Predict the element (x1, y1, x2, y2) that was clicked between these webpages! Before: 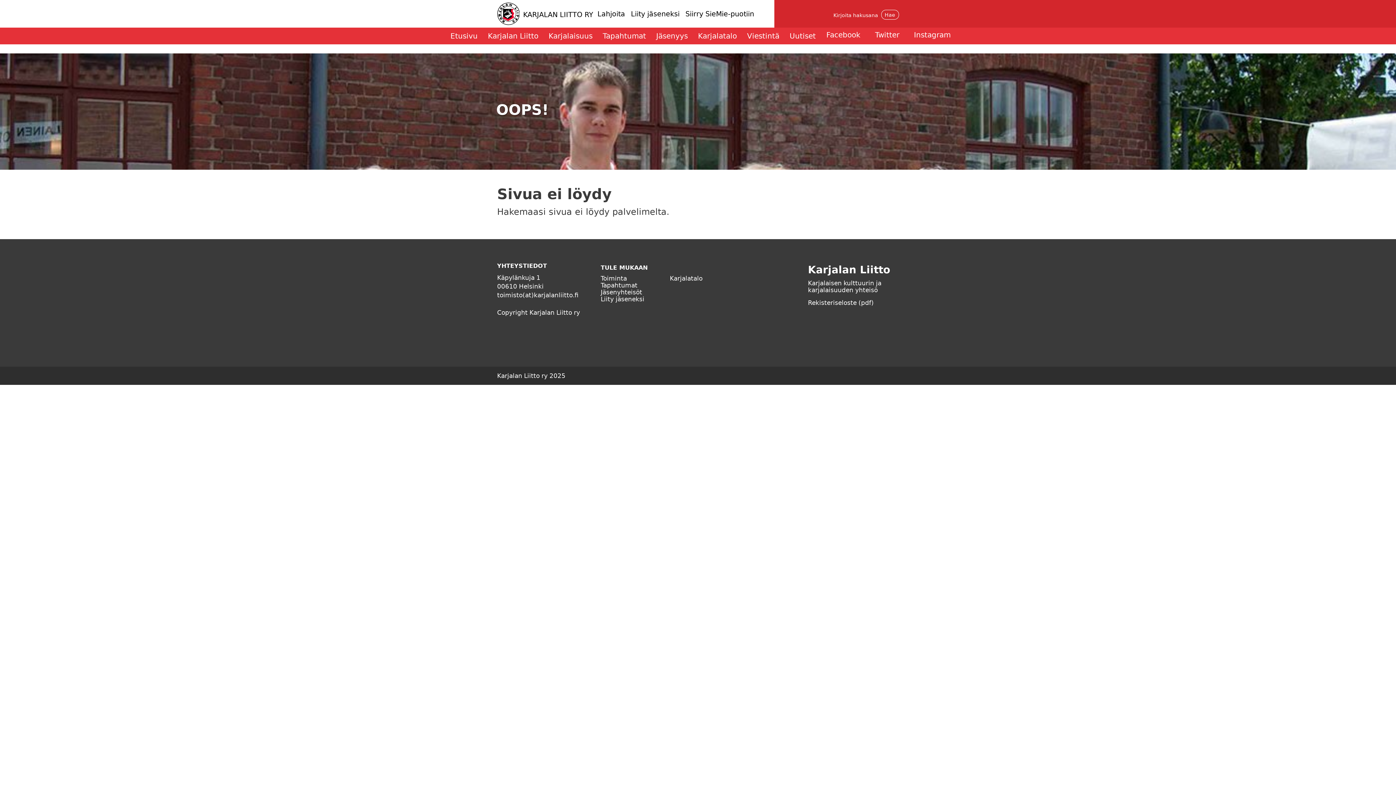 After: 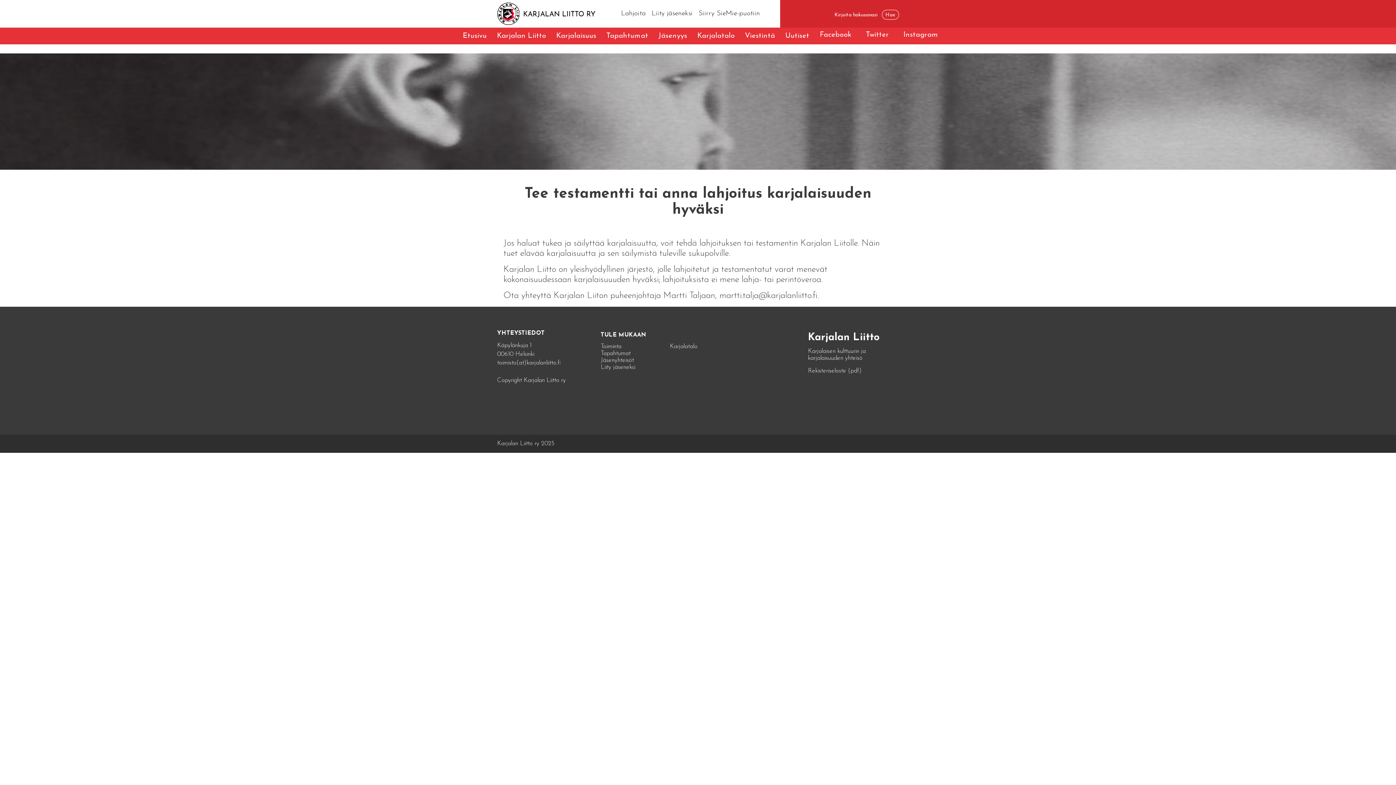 Action: label: Lahjoita bbox: (594, 9, 627, 17)